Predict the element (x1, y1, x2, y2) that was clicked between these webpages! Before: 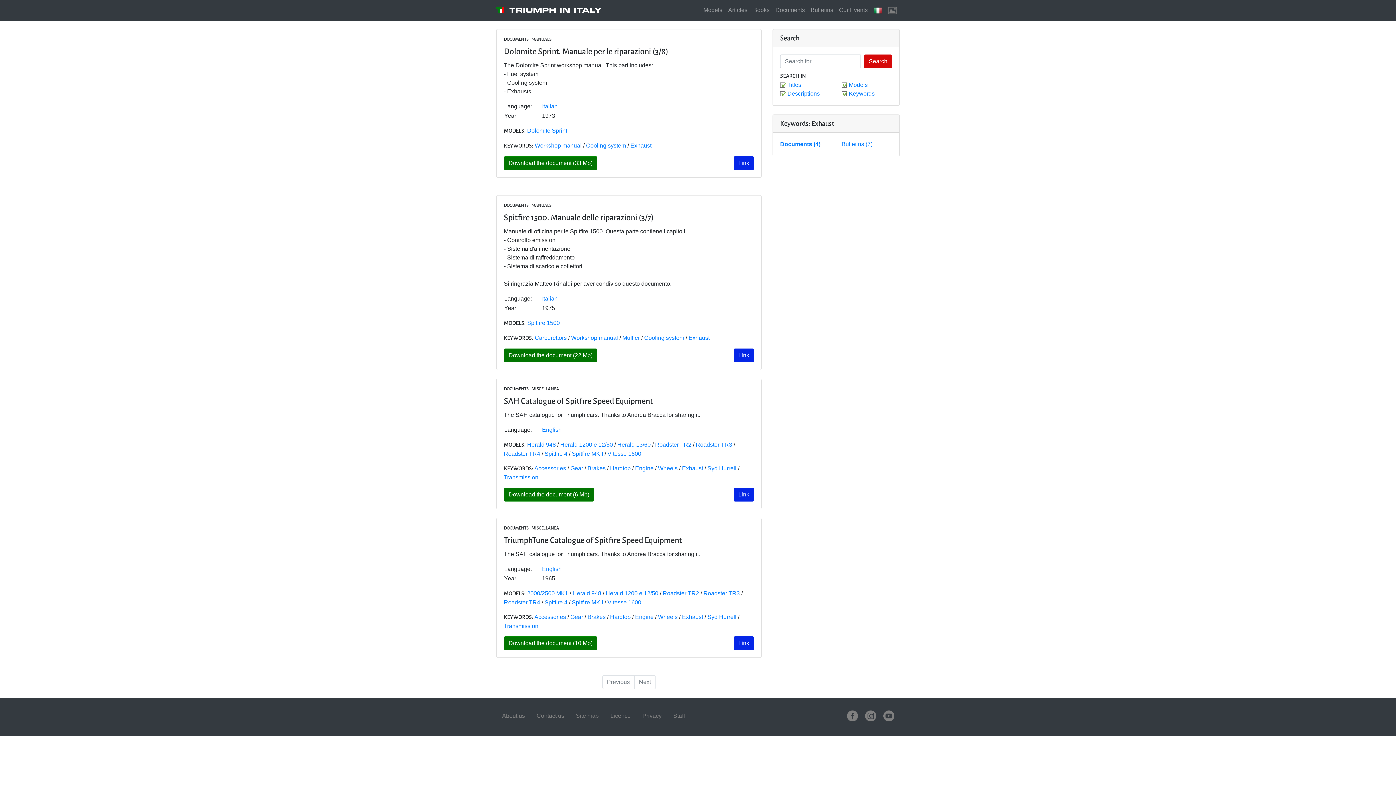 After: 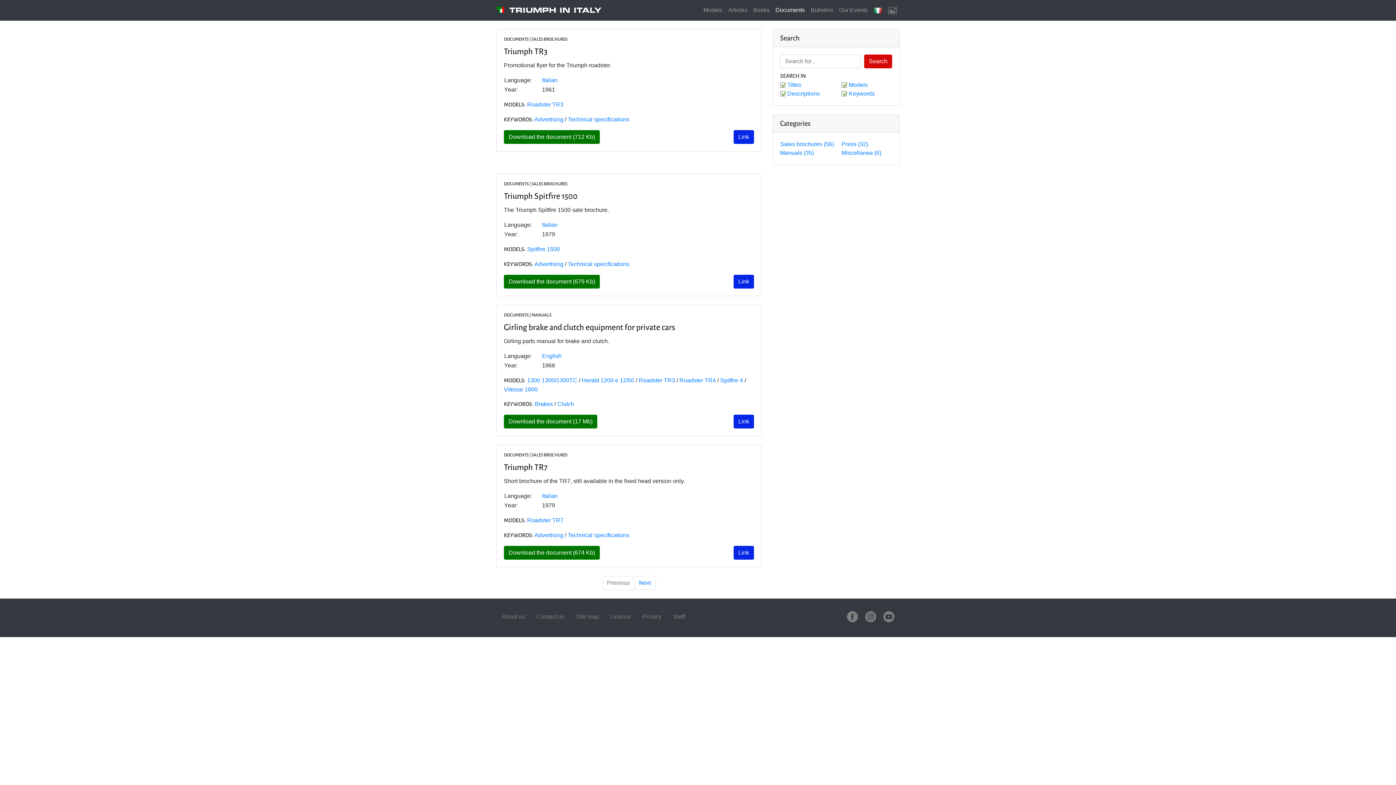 Action: label: Documents bbox: (772, 2, 808, 17)